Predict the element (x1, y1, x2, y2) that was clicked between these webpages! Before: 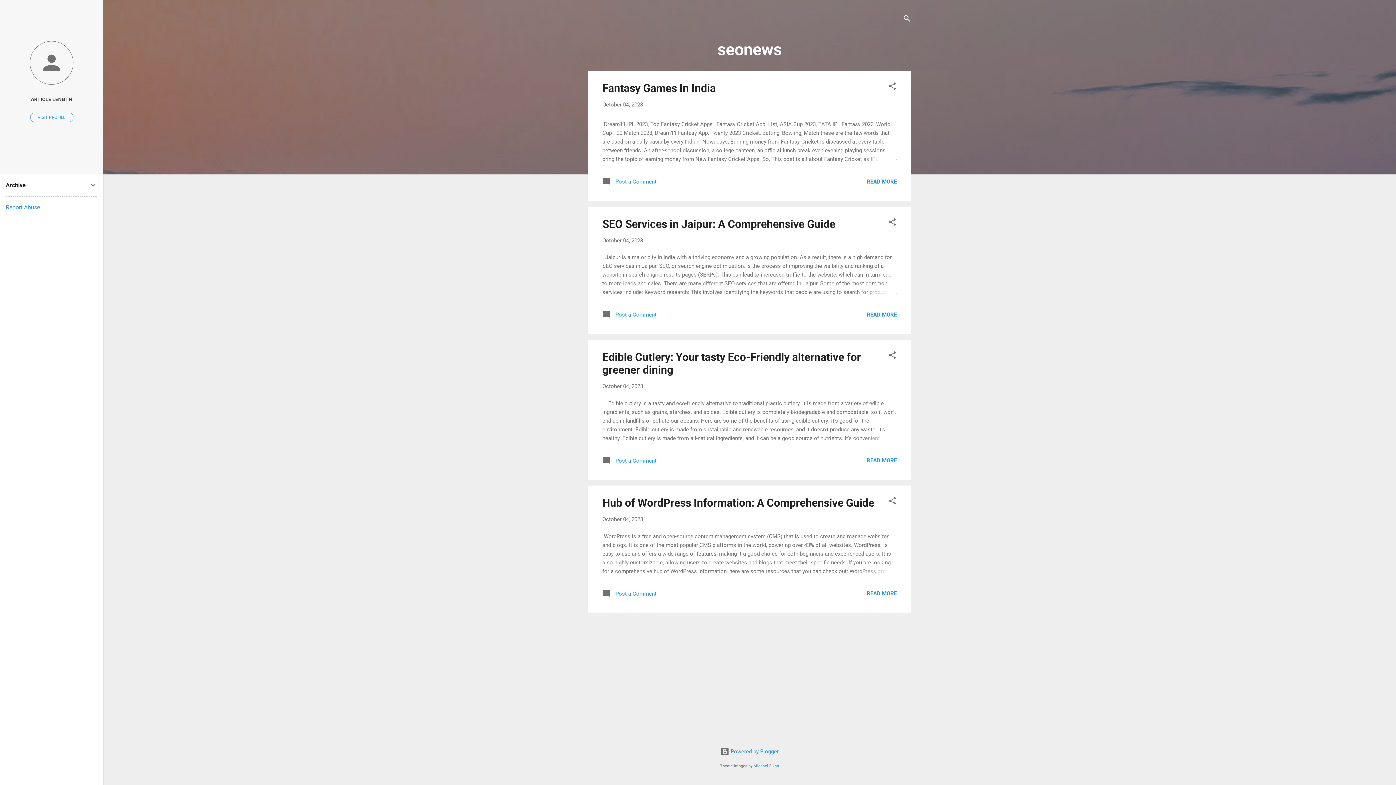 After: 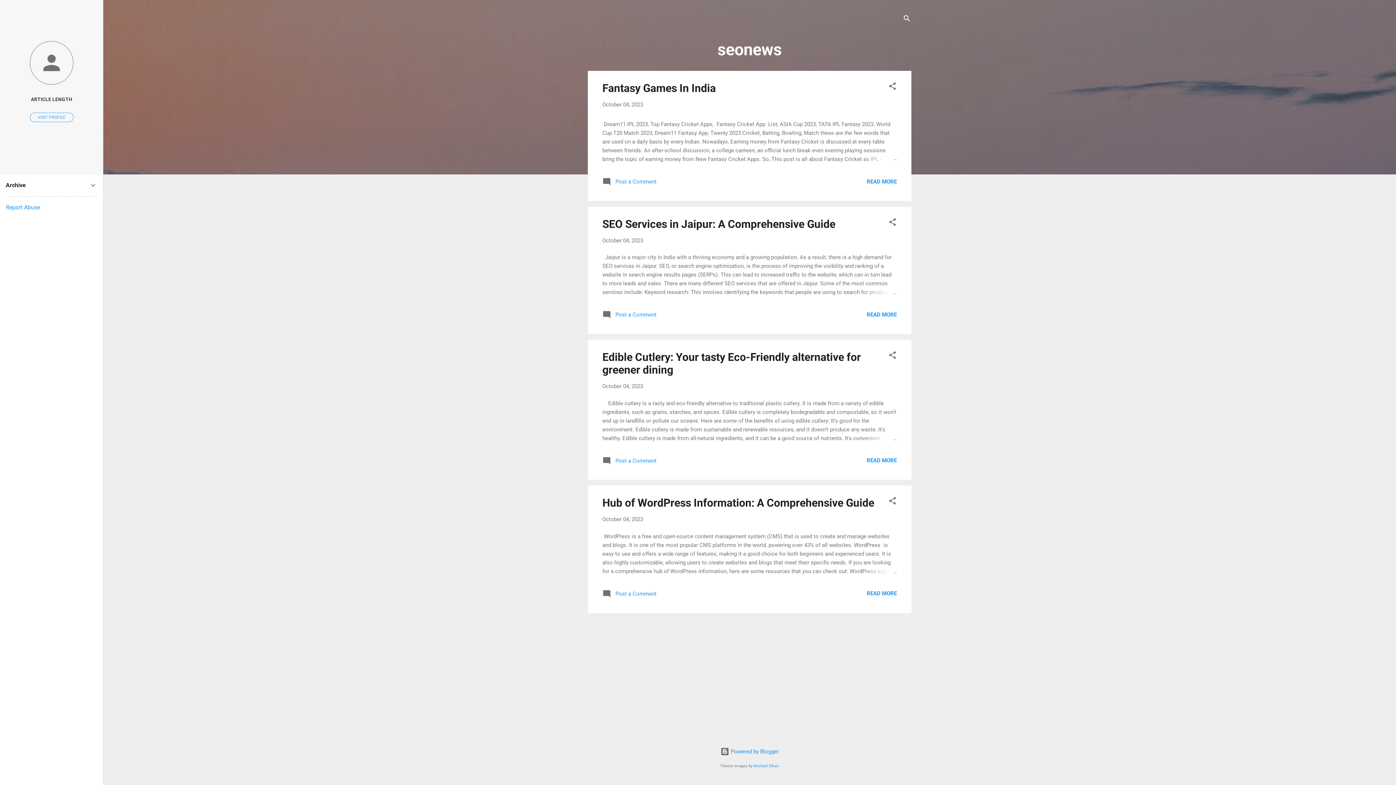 Action: bbox: (5, 204, 40, 210) label: Report Abuse